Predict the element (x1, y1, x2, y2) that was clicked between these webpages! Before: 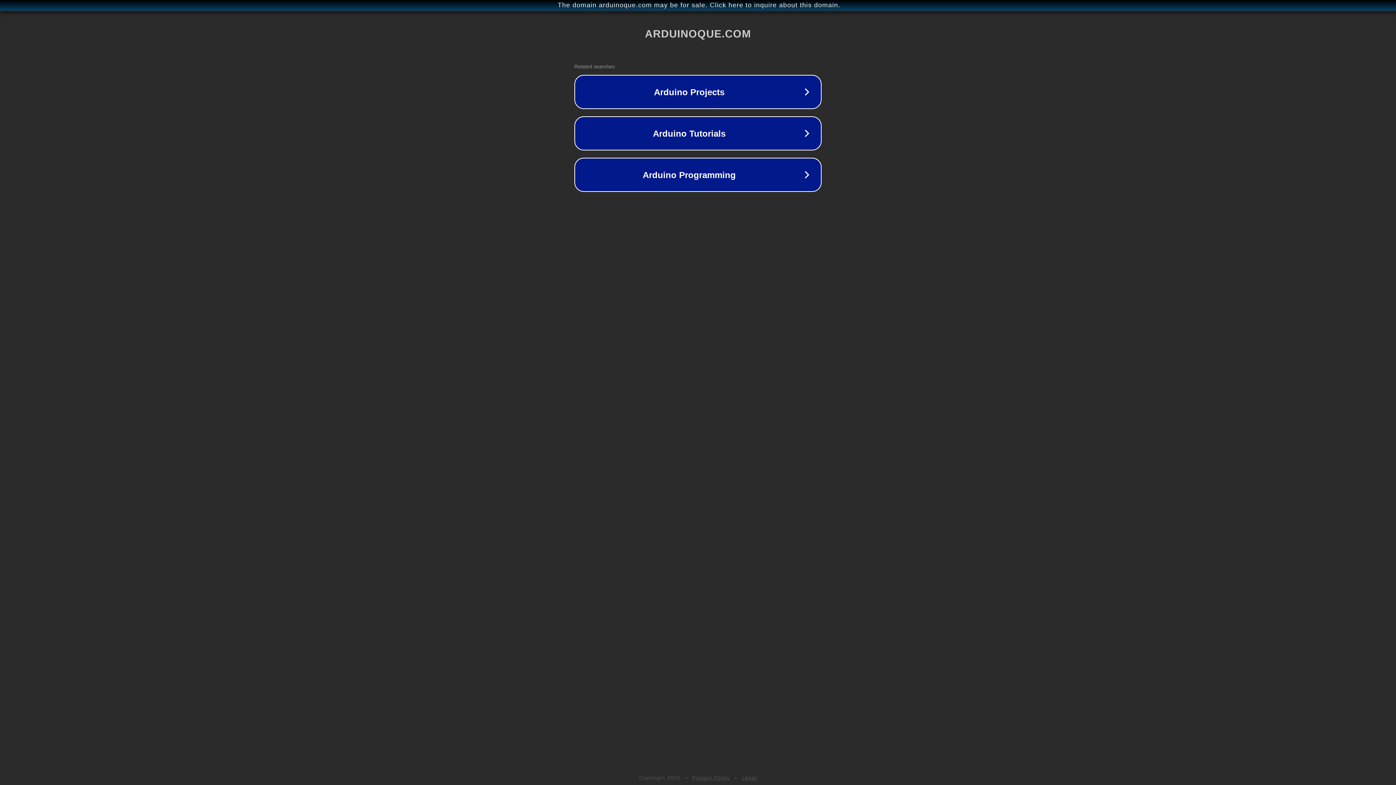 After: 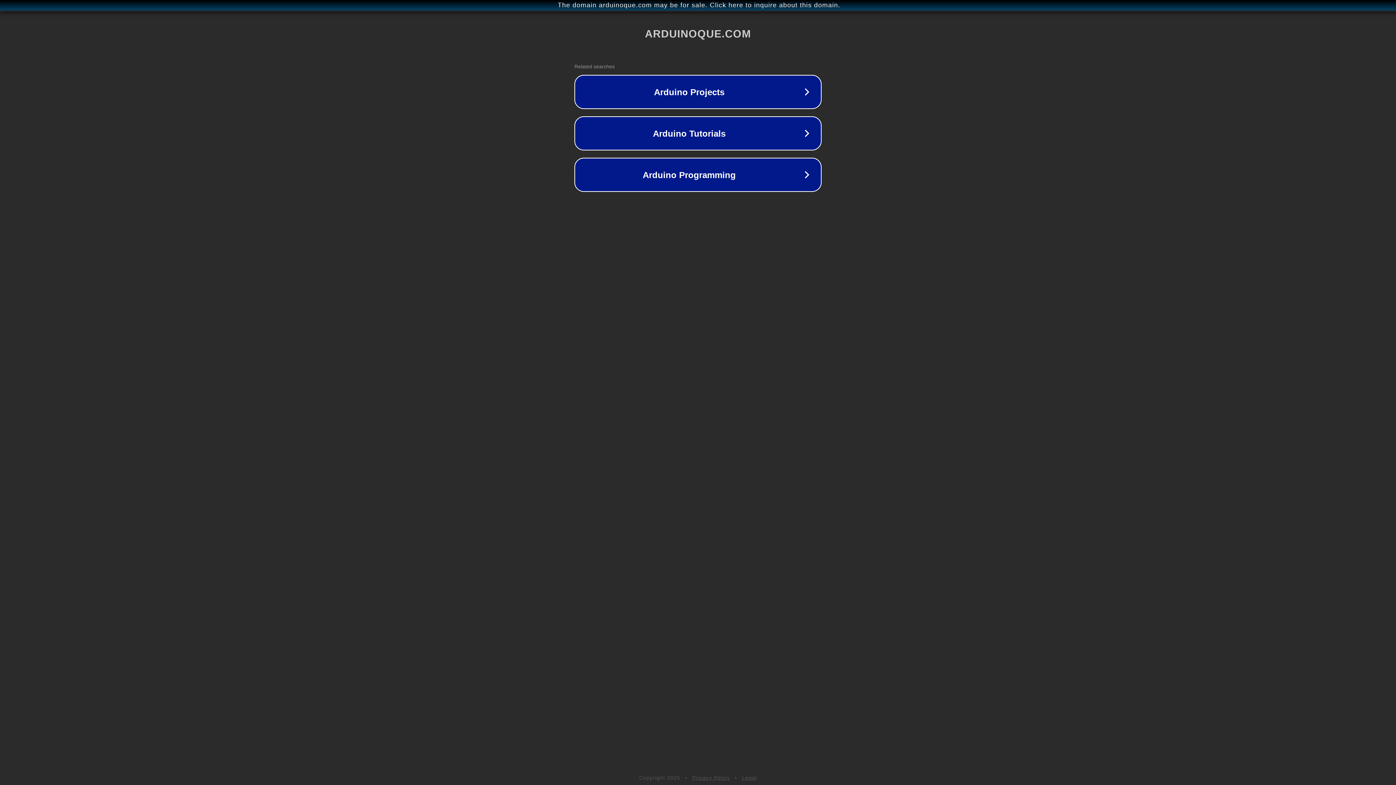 Action: bbox: (742, 775, 757, 781) label: Legal